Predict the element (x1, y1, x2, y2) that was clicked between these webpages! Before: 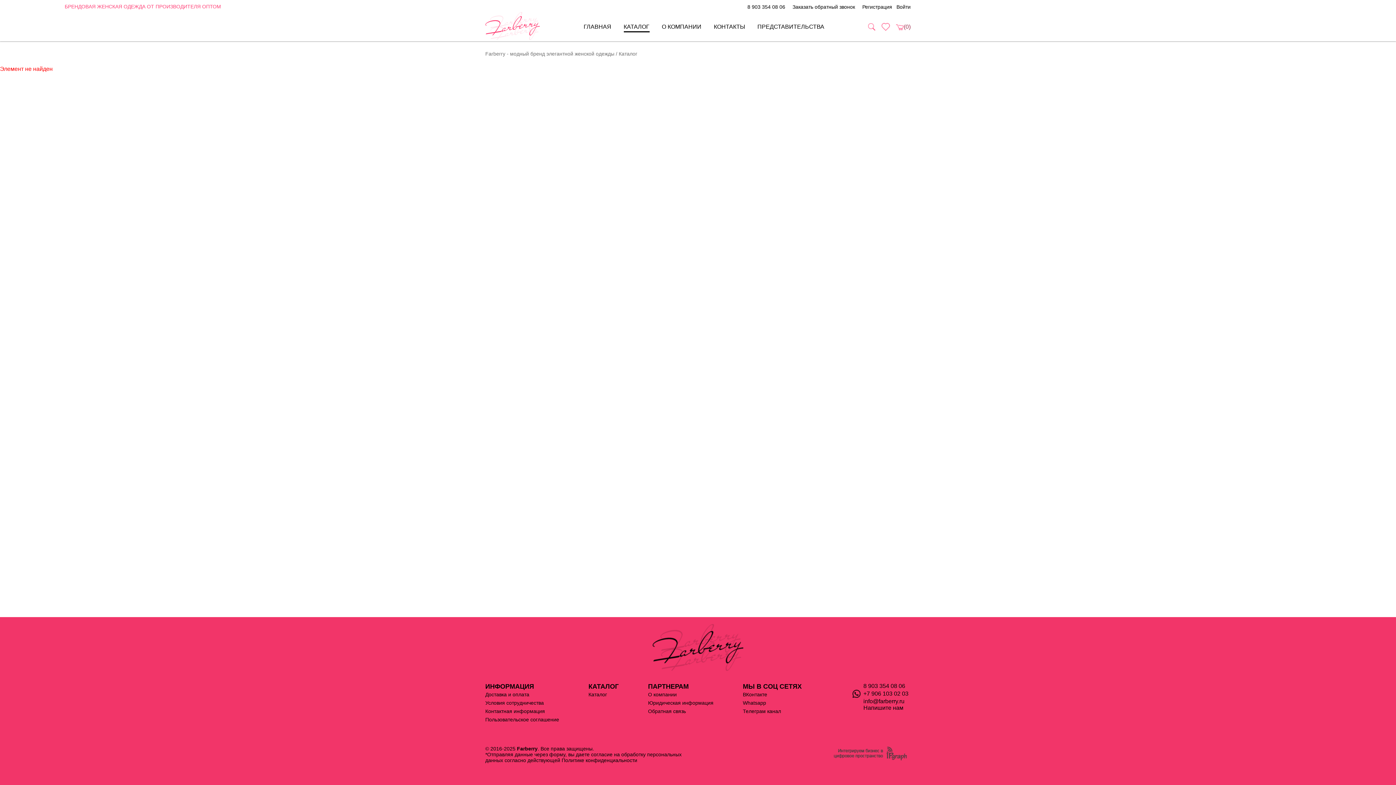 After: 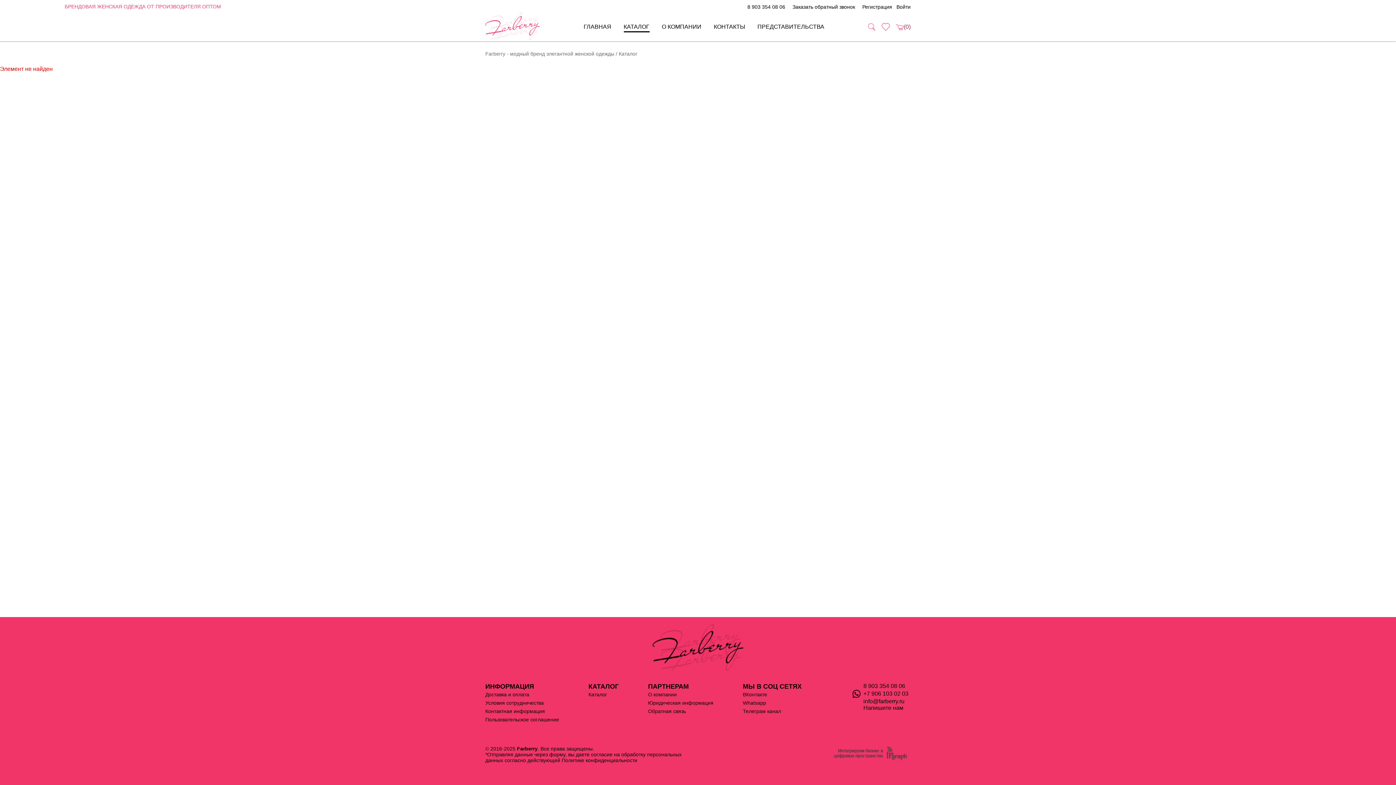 Action: label: +7 906 103 02 03 bbox: (852, 689, 910, 698)